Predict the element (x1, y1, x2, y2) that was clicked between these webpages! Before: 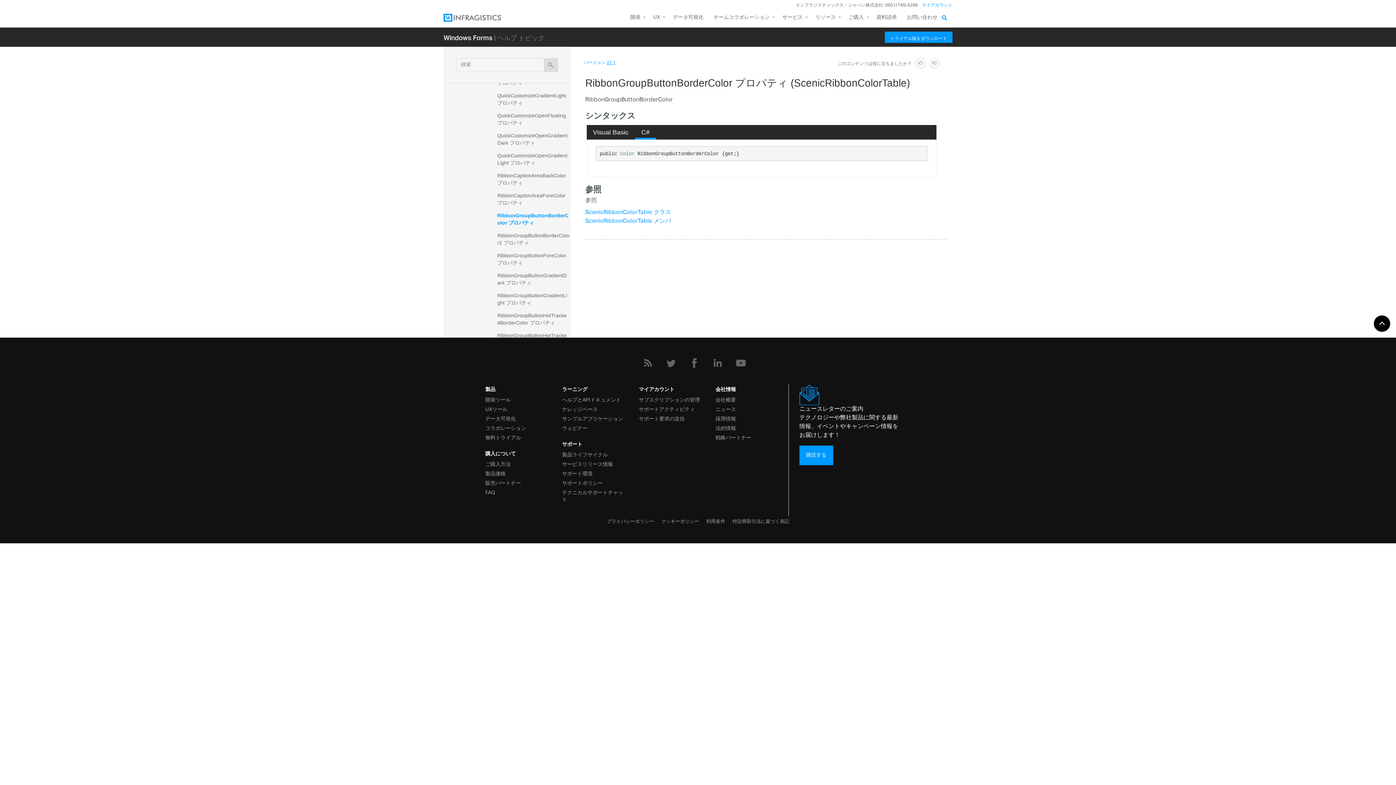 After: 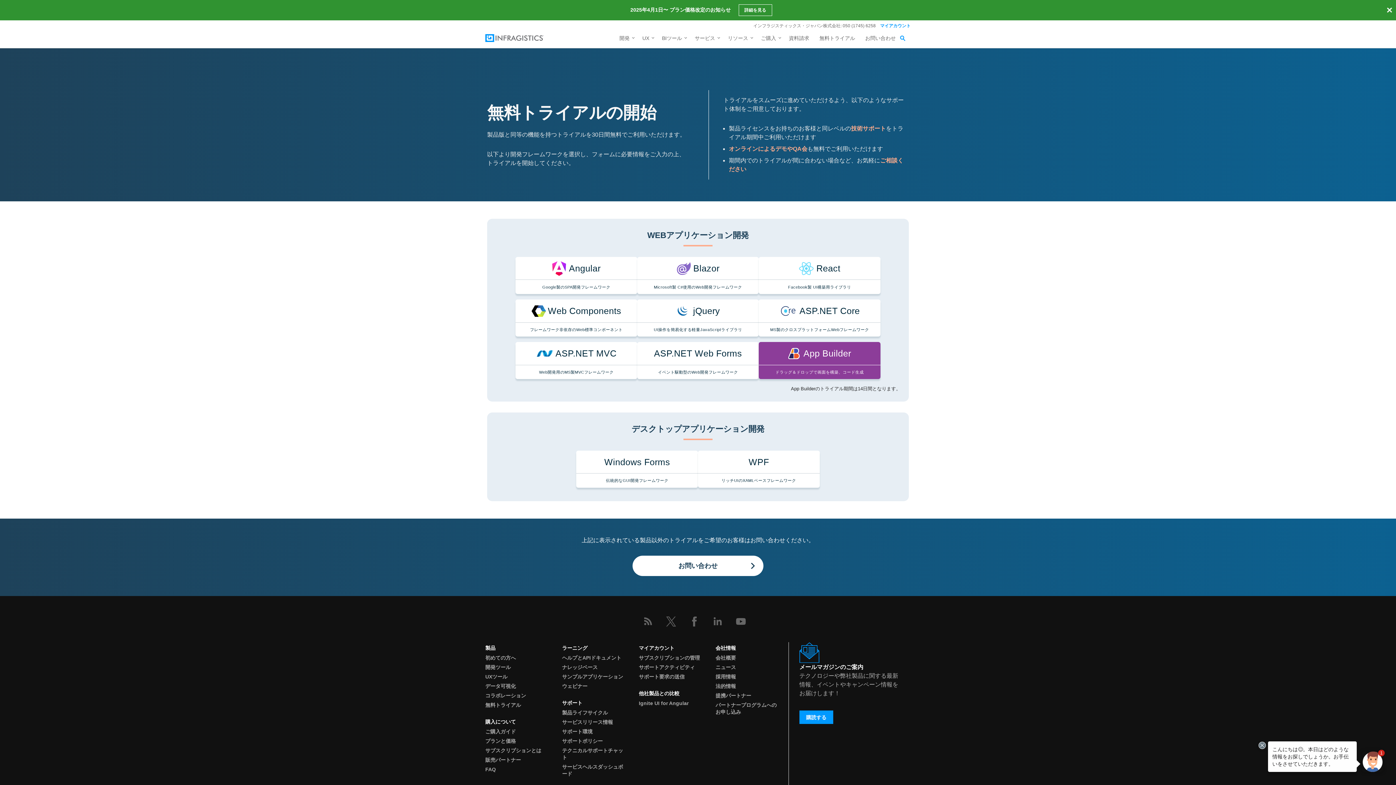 Action: label: 無料トライアル bbox: (485, 432, 547, 441)